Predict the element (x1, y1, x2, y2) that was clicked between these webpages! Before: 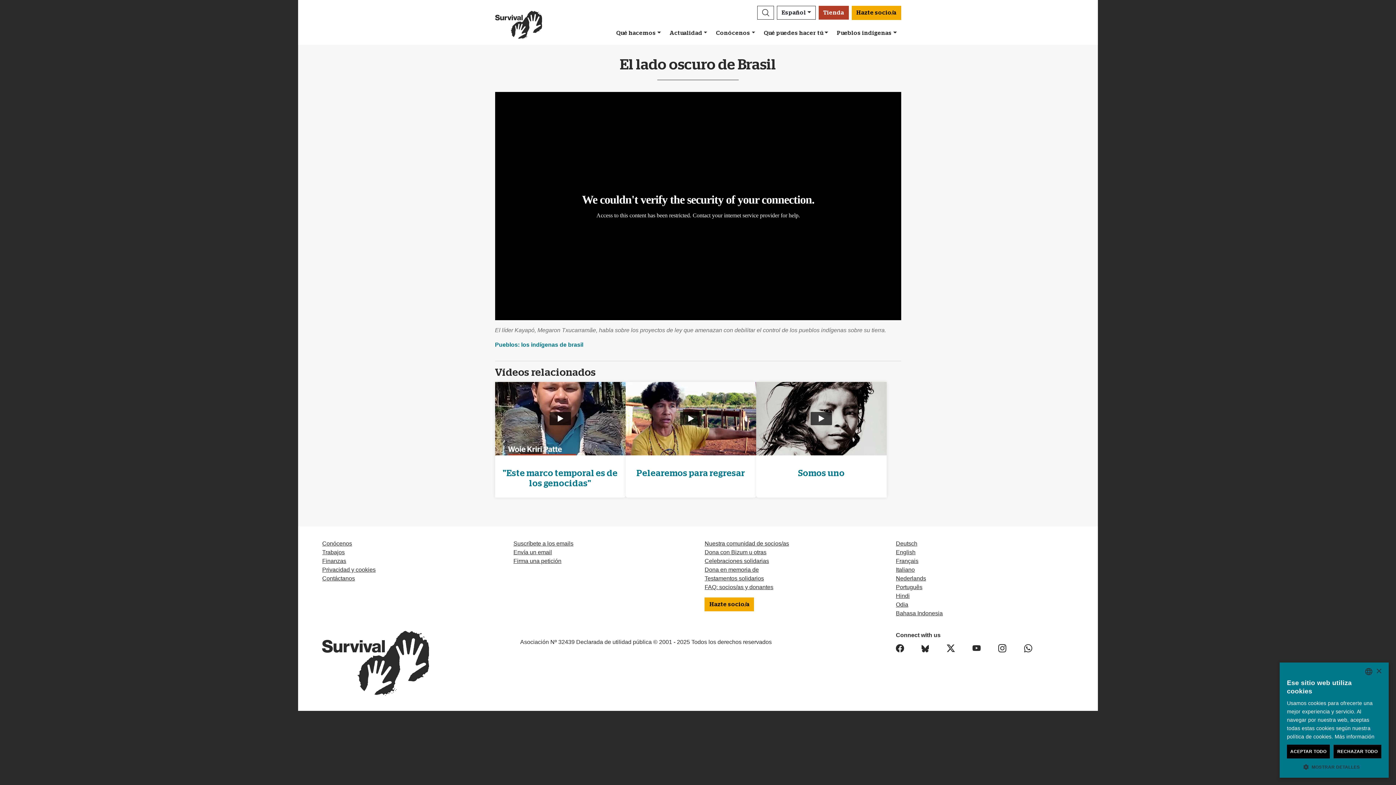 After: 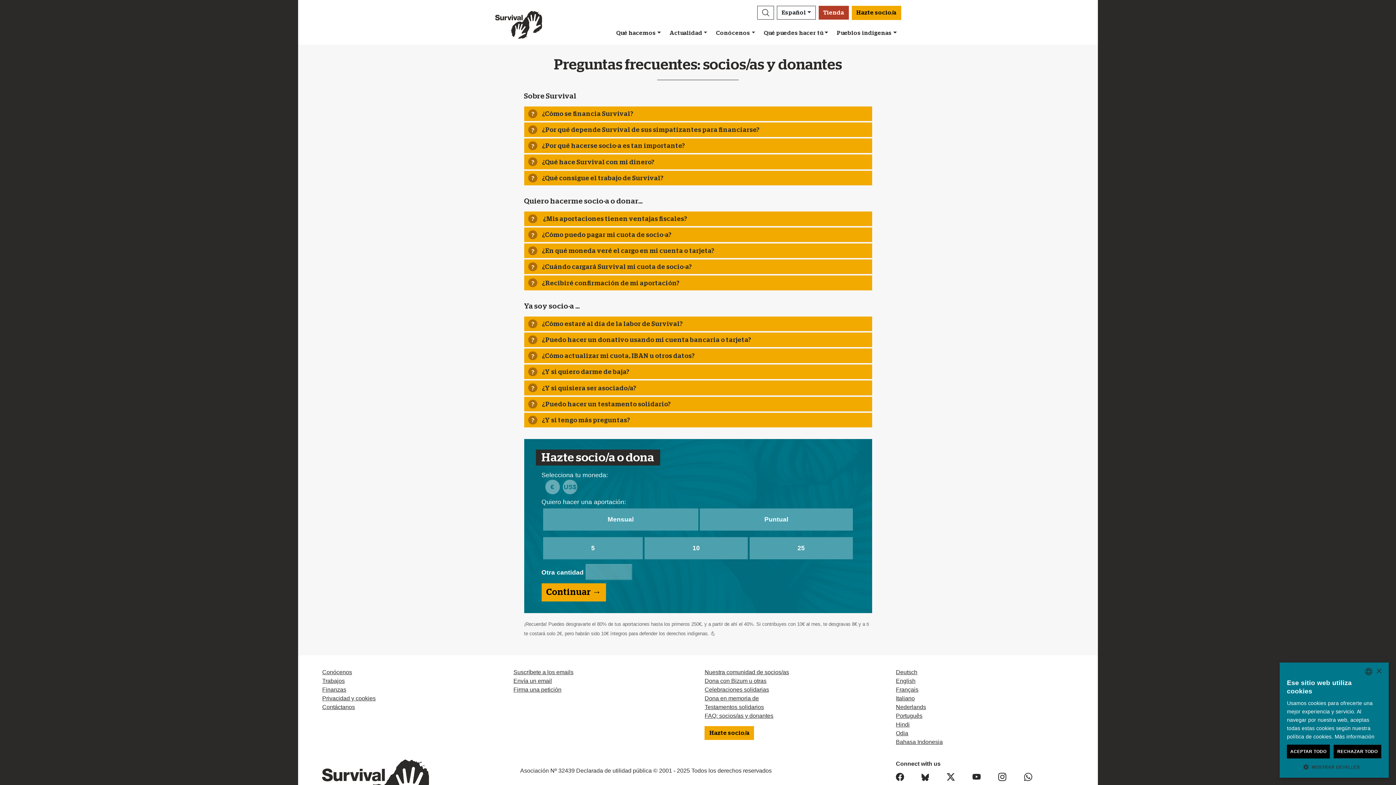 Action: bbox: (704, 584, 773, 590) label: FAQ: socios/as y donantes